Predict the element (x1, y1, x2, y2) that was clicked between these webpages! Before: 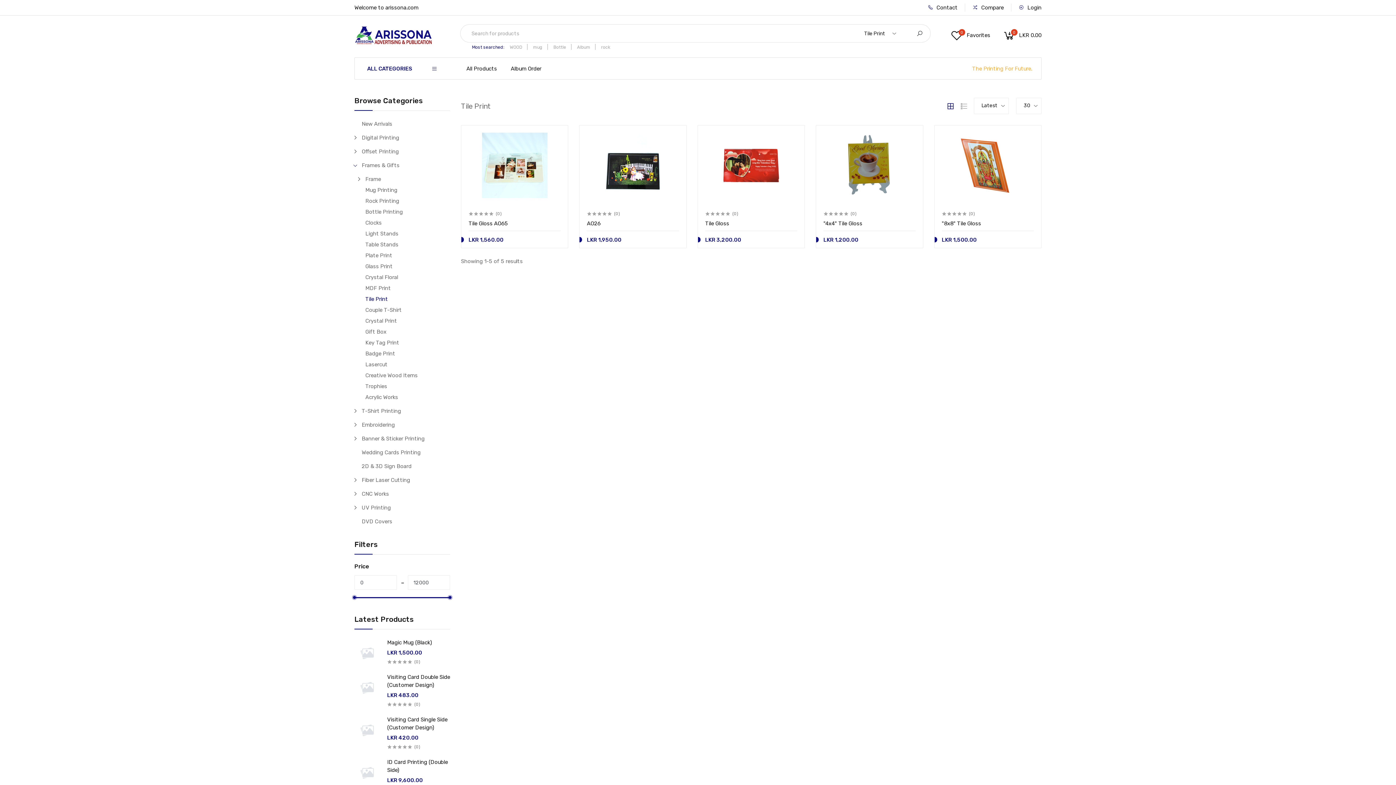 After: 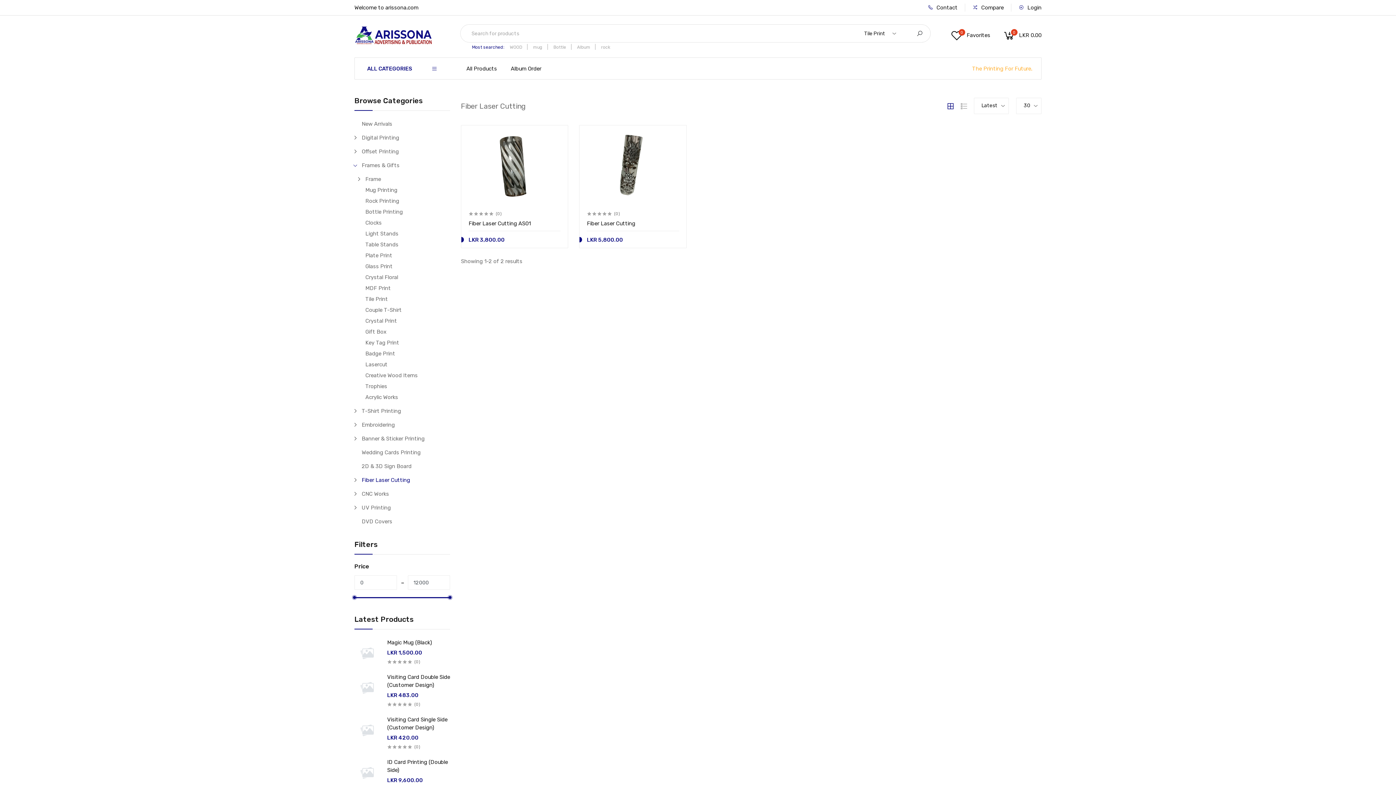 Action: label: Fiber Laser Cutting bbox: (361, 476, 450, 484)